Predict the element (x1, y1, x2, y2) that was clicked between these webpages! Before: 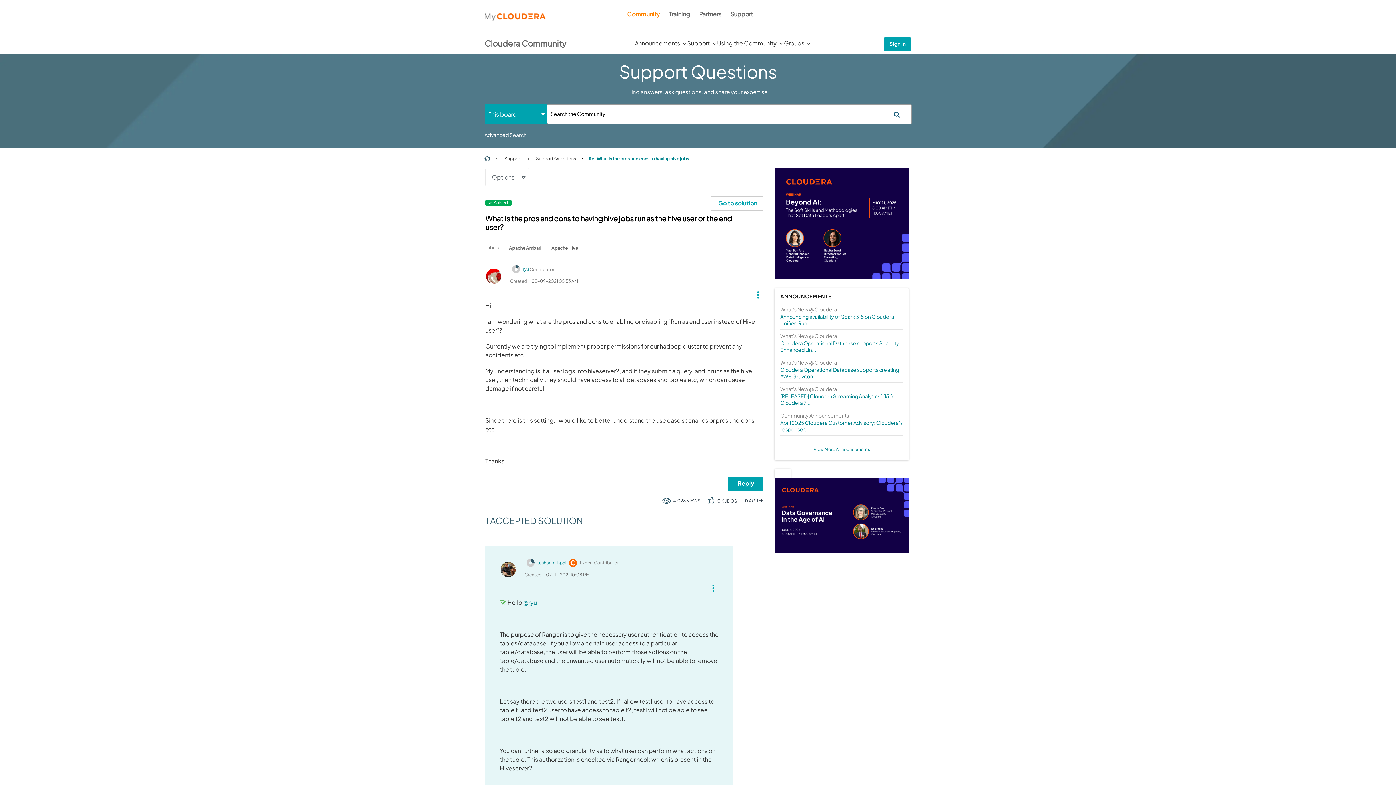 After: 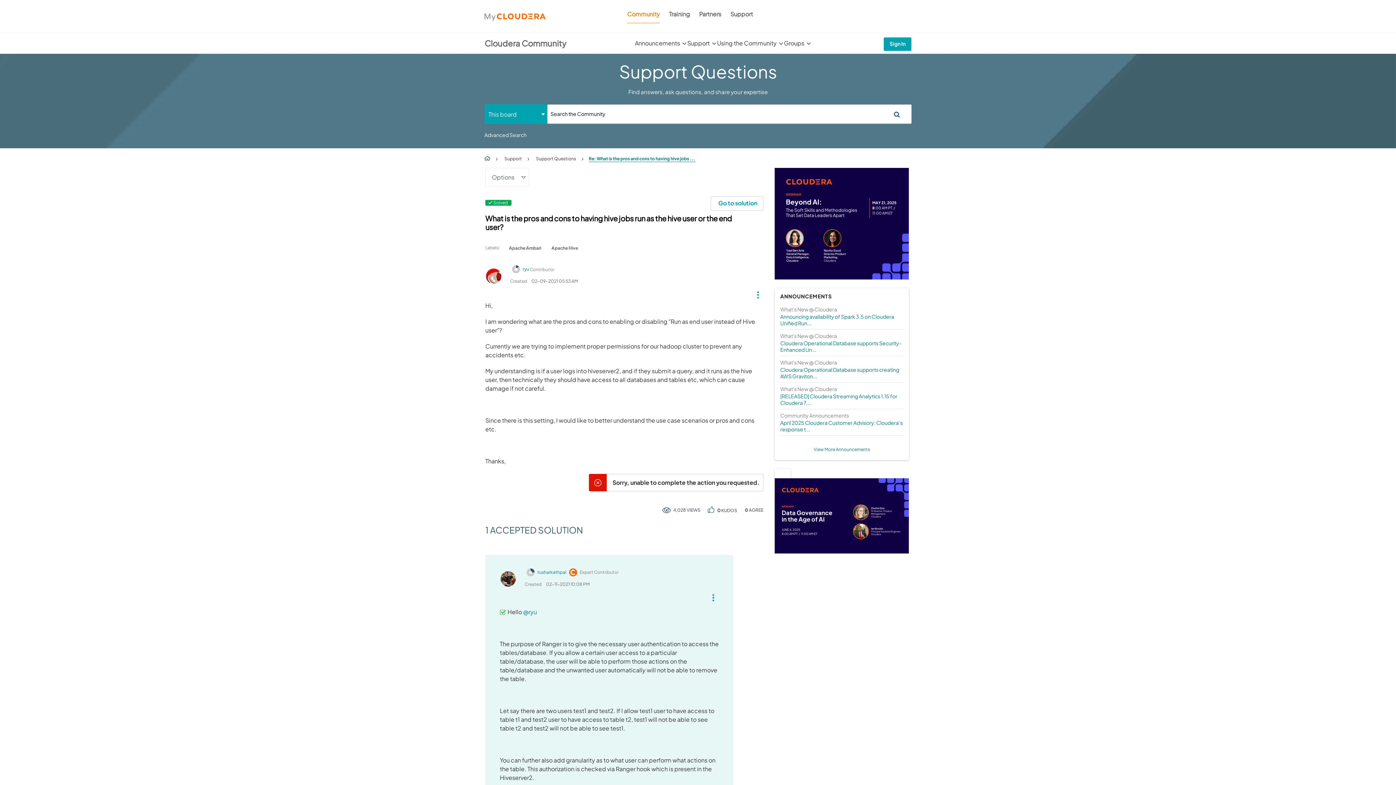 Action: bbox: (728, 476, 763, 491) label: Reply to What is the pros and cons to having hive jobs run as the hive user or the end user? post